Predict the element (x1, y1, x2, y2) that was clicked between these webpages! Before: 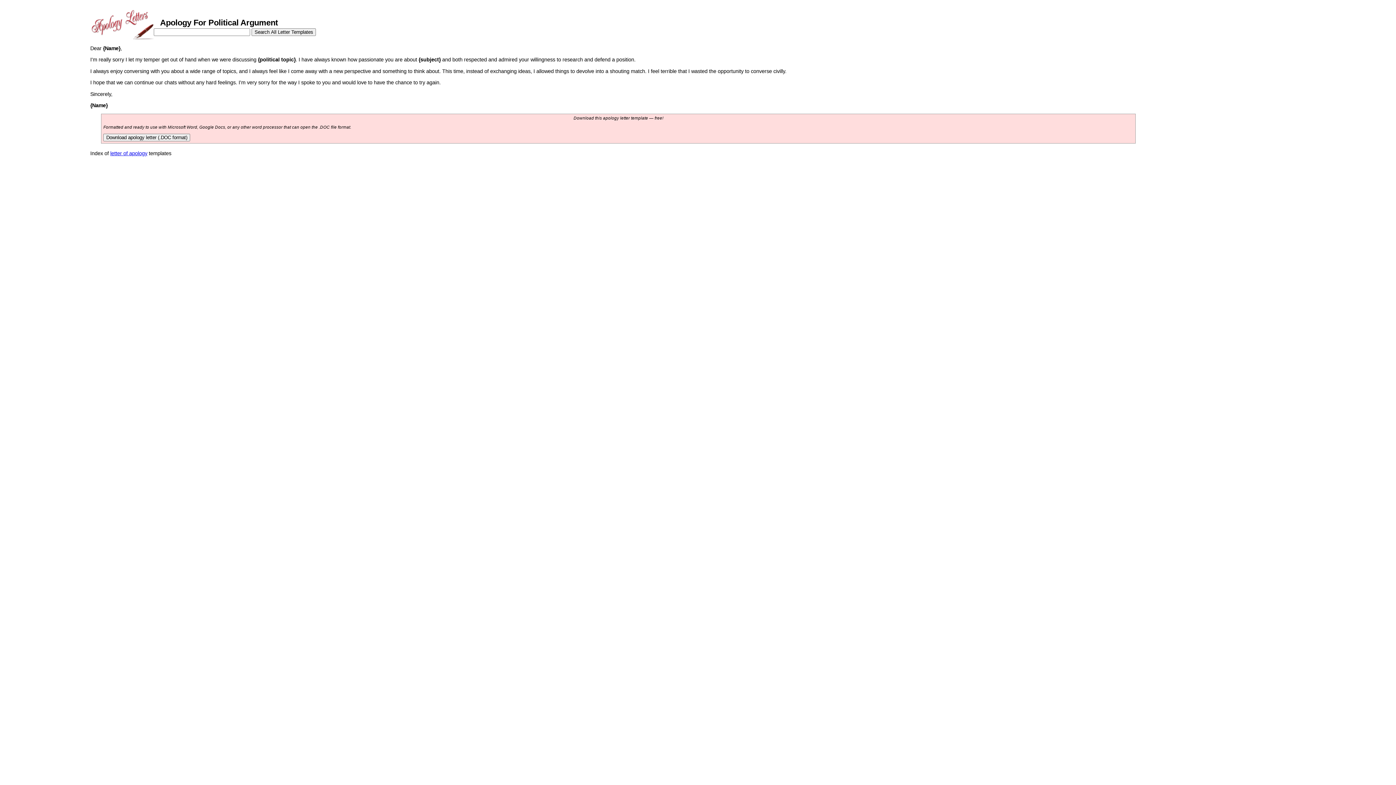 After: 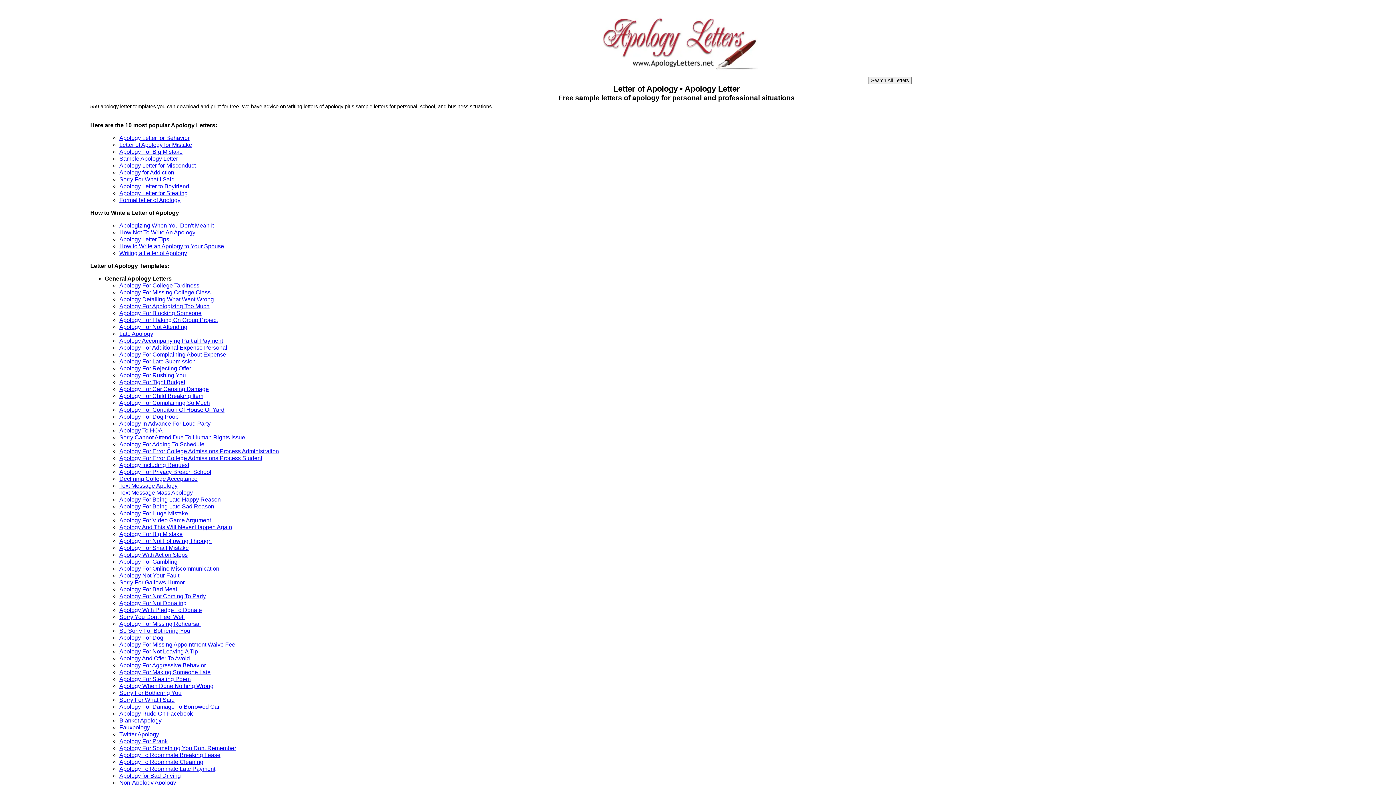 Action: bbox: (110, 150, 147, 156) label: letter of apology